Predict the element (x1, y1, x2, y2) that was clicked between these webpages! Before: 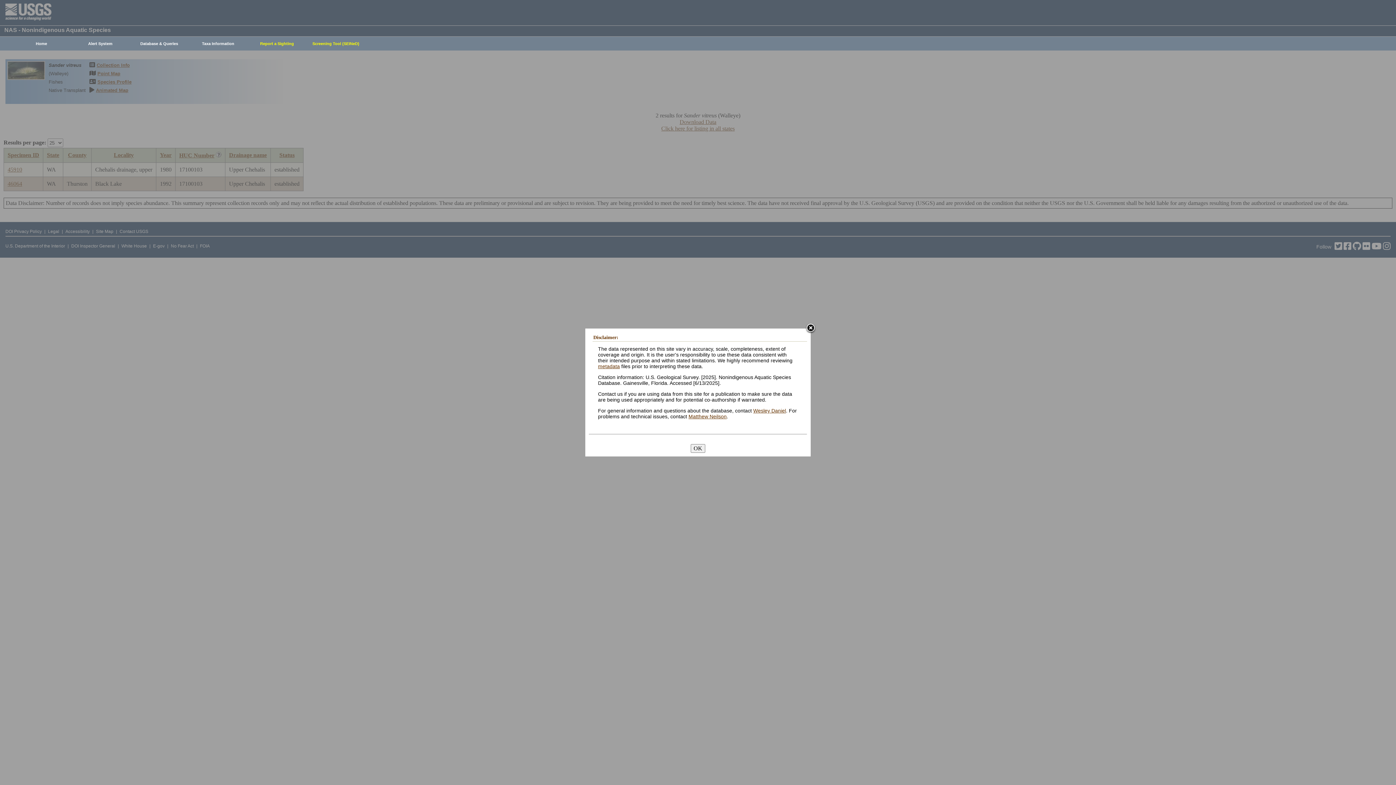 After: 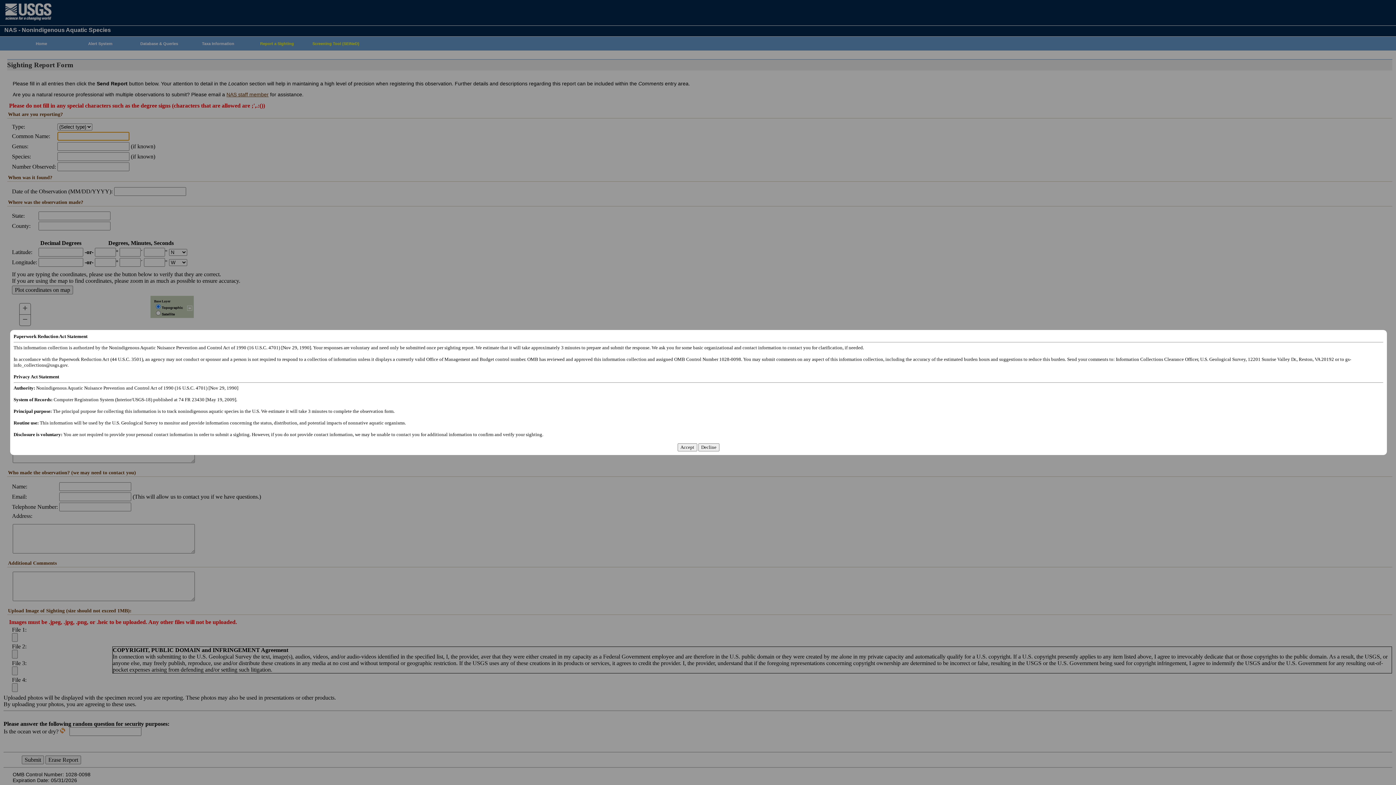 Action: label: Report a Sighting bbox: (244, 37, 306, 50)